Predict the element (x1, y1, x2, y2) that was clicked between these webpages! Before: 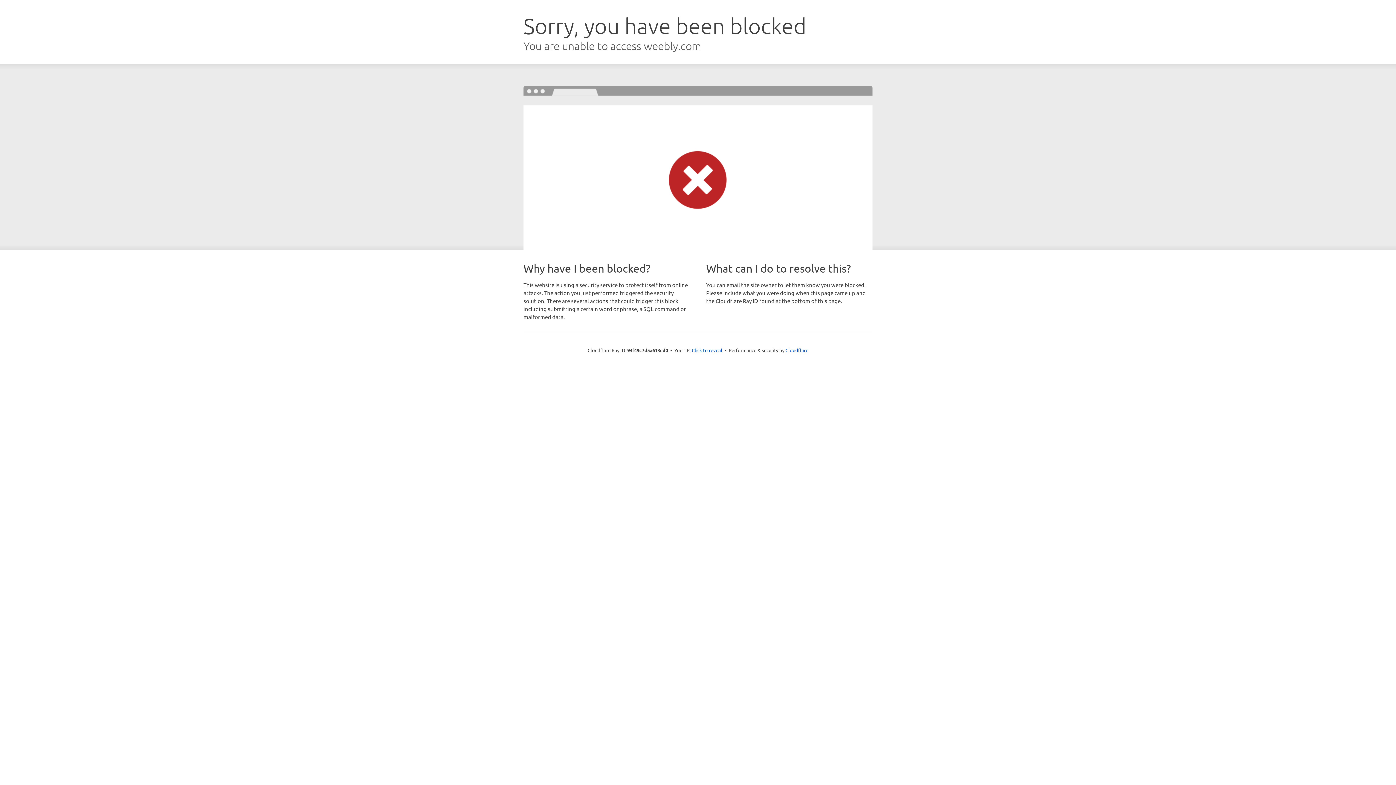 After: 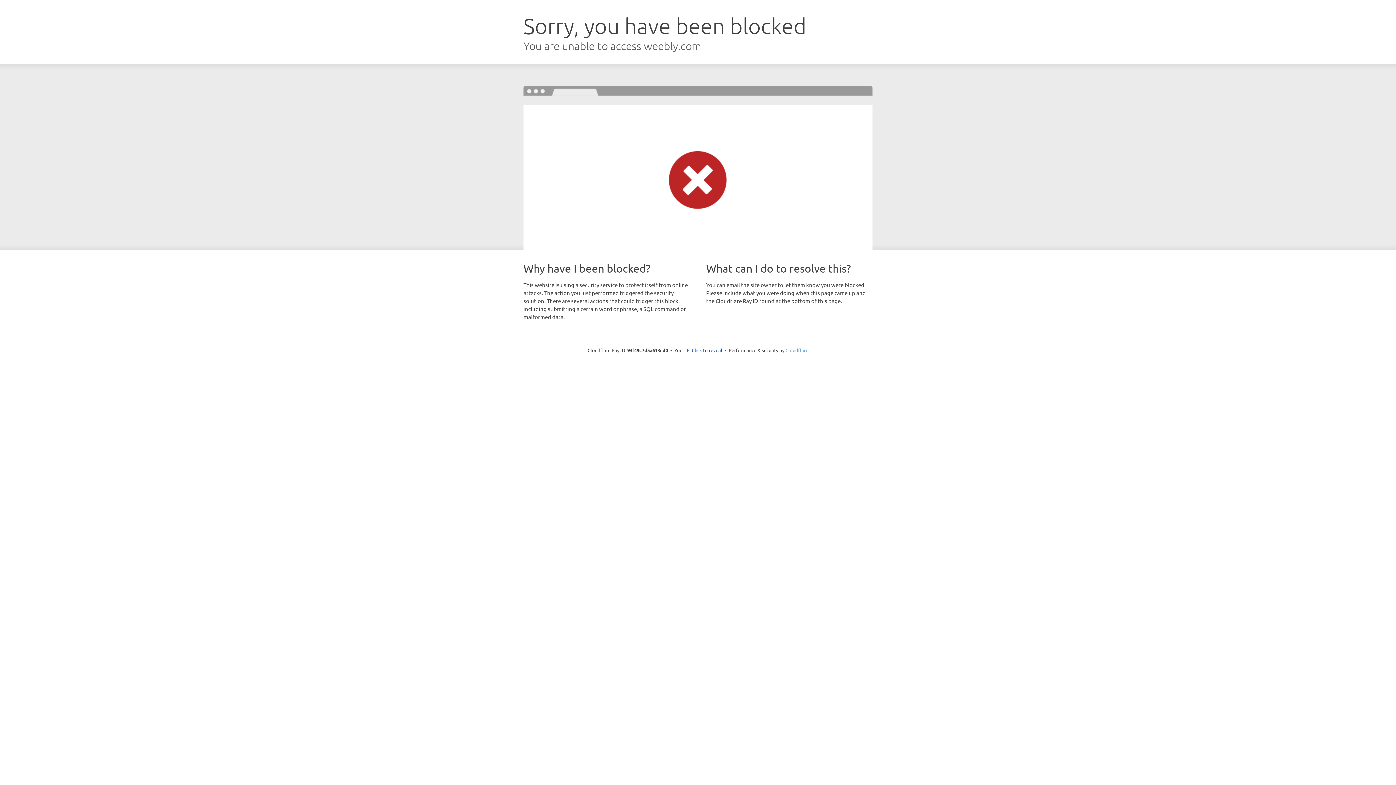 Action: bbox: (785, 347, 808, 353) label: Cloudflare